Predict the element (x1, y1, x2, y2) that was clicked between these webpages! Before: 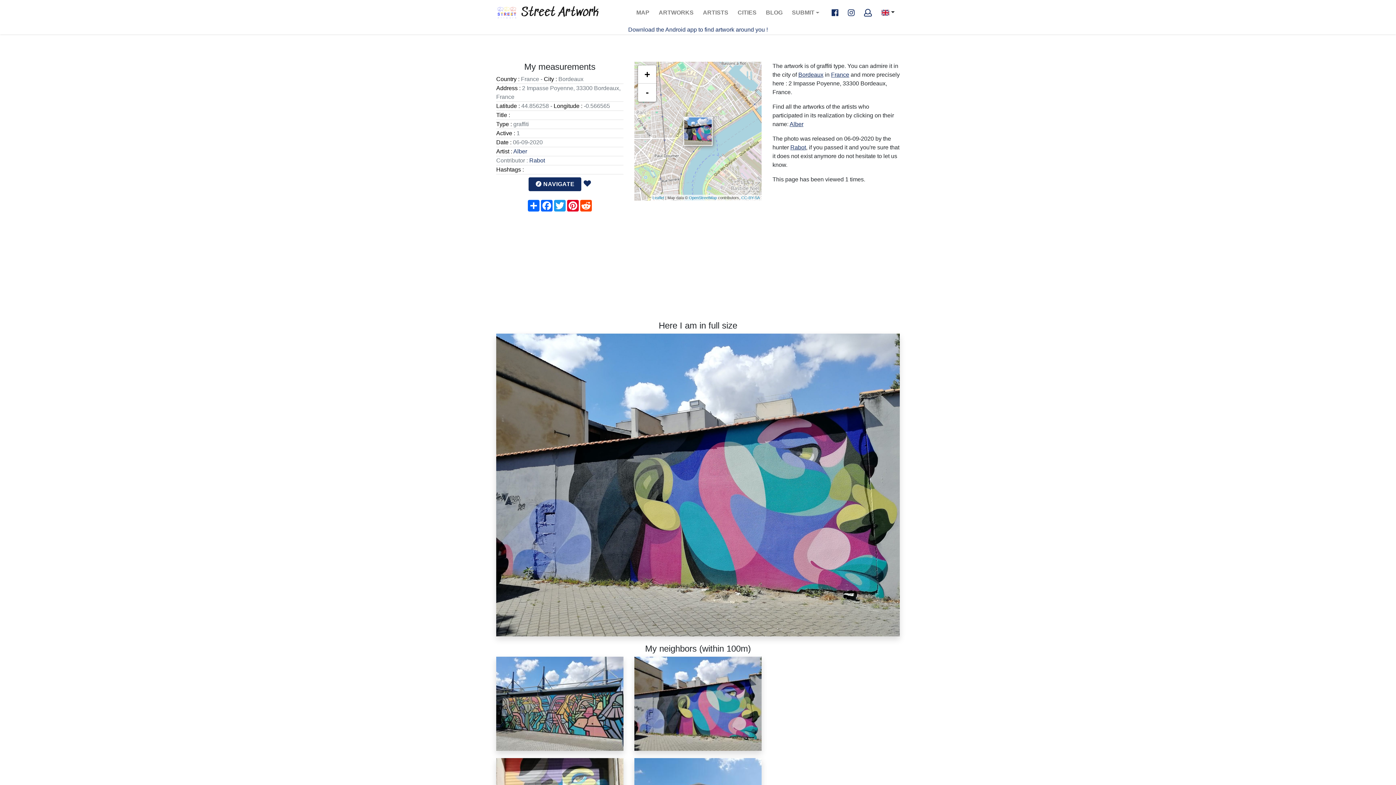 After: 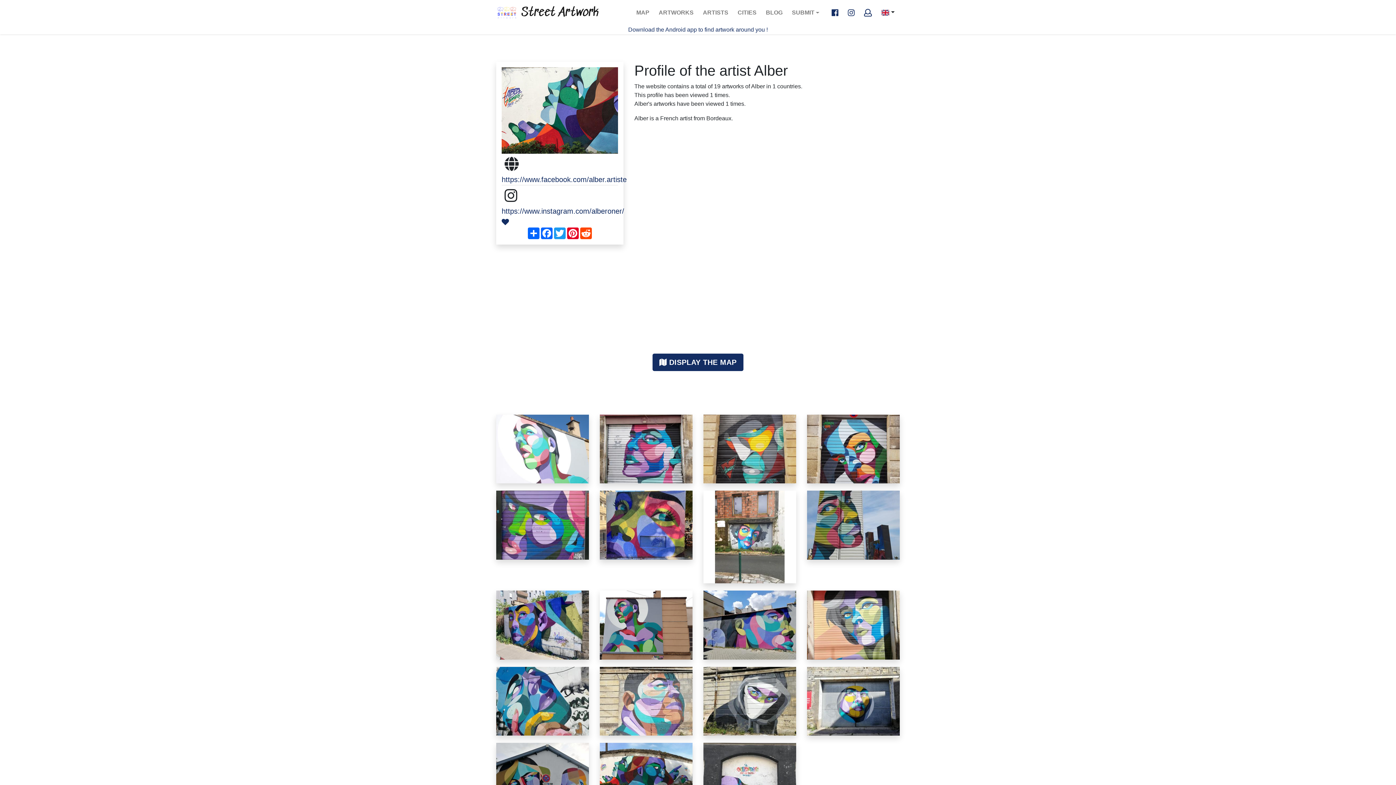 Action: bbox: (789, 121, 803, 127) label: Alber